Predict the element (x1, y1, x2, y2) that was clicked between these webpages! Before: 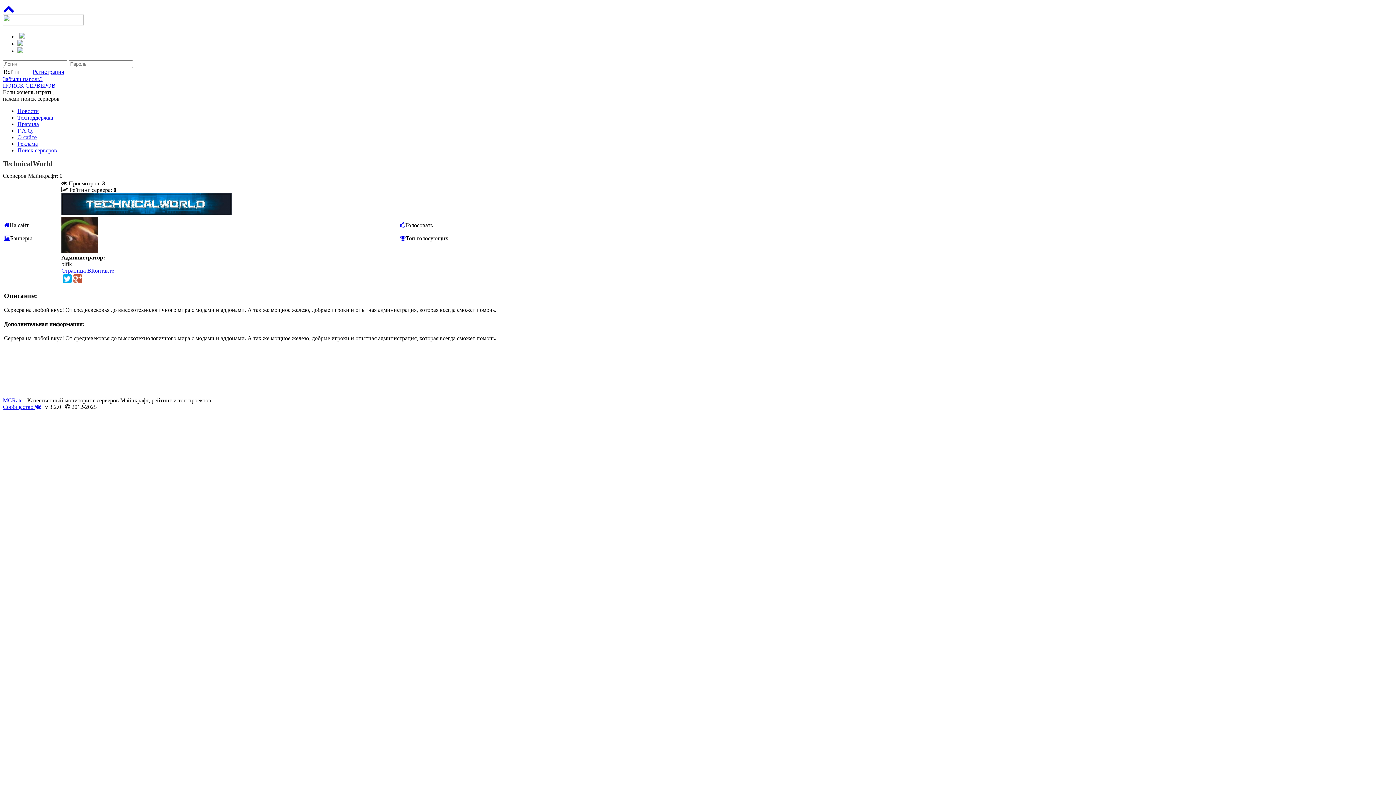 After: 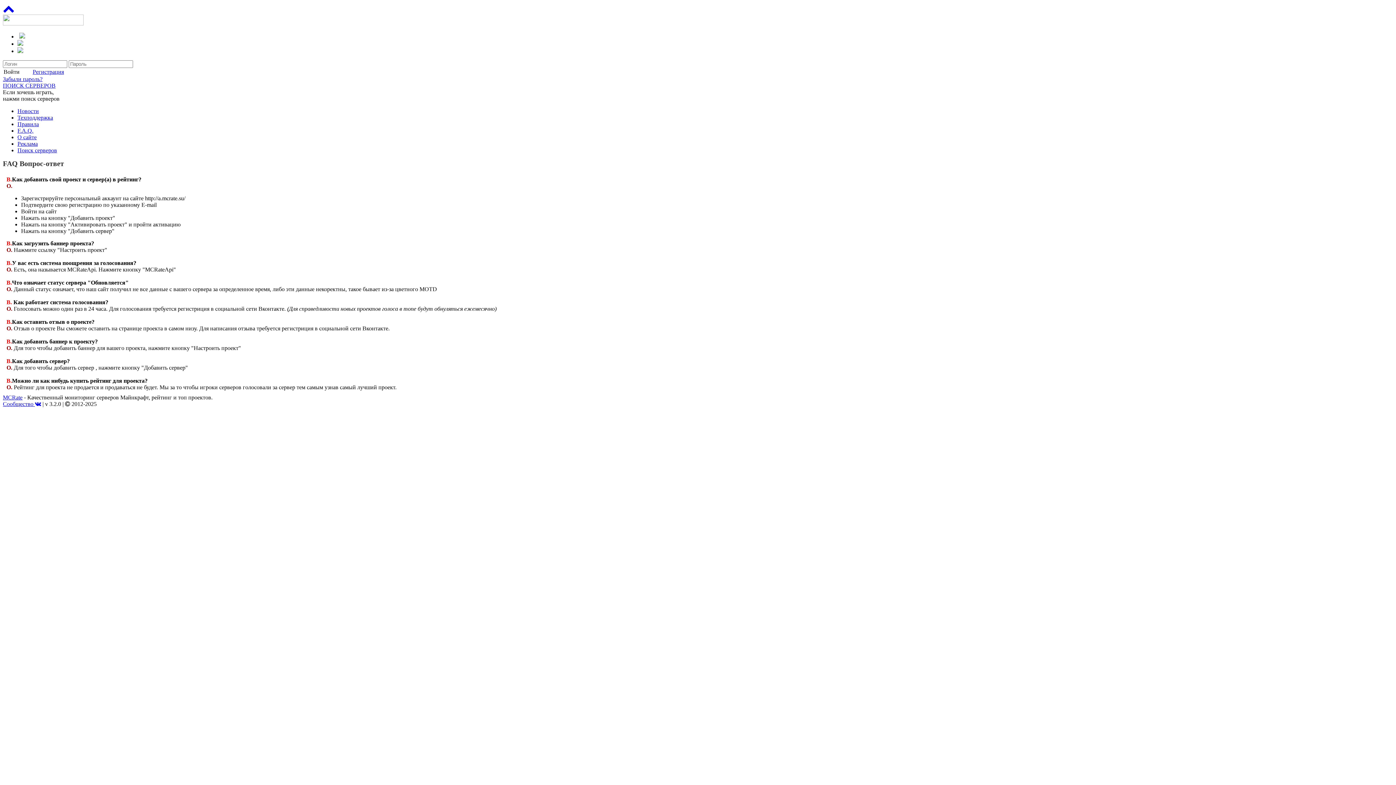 Action: bbox: (17, 127, 33, 133) label: F.A.Q.